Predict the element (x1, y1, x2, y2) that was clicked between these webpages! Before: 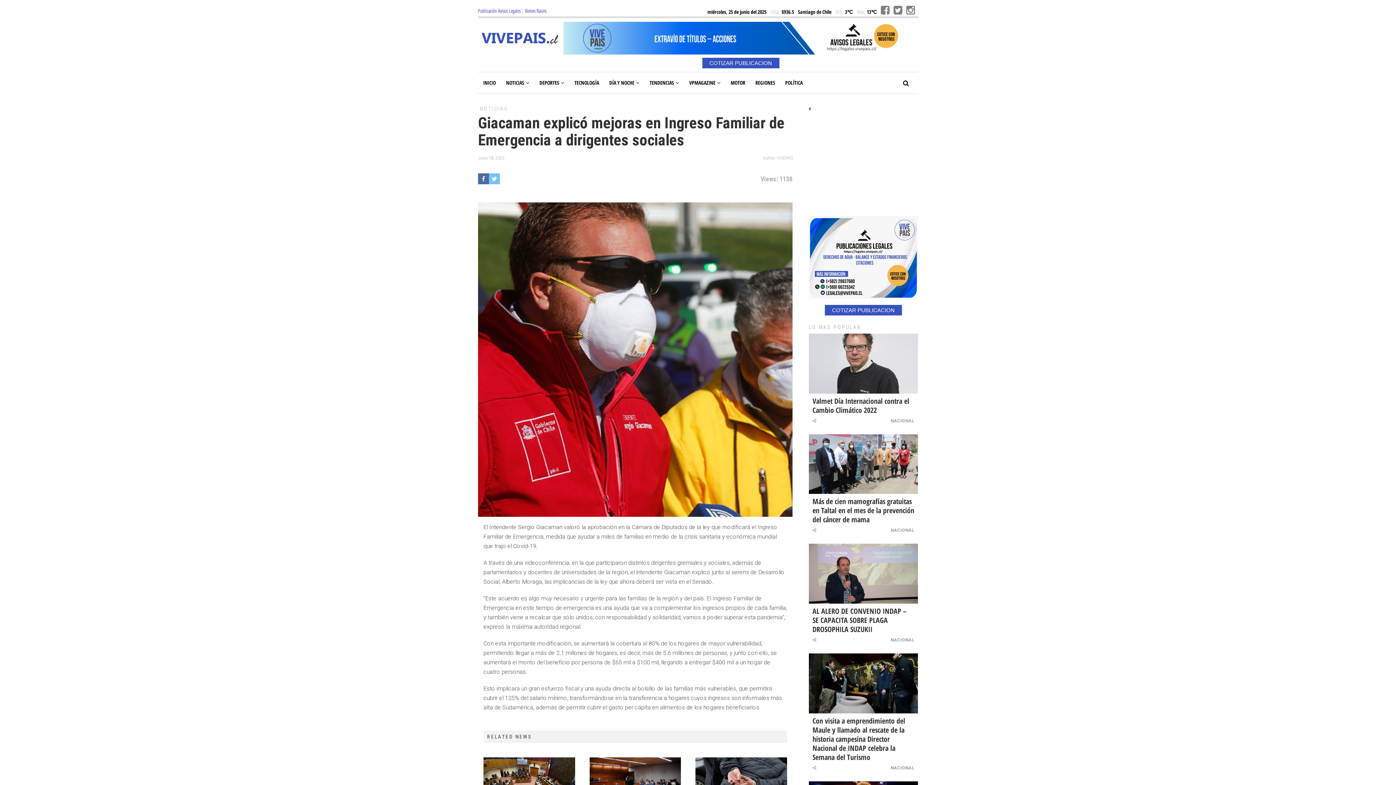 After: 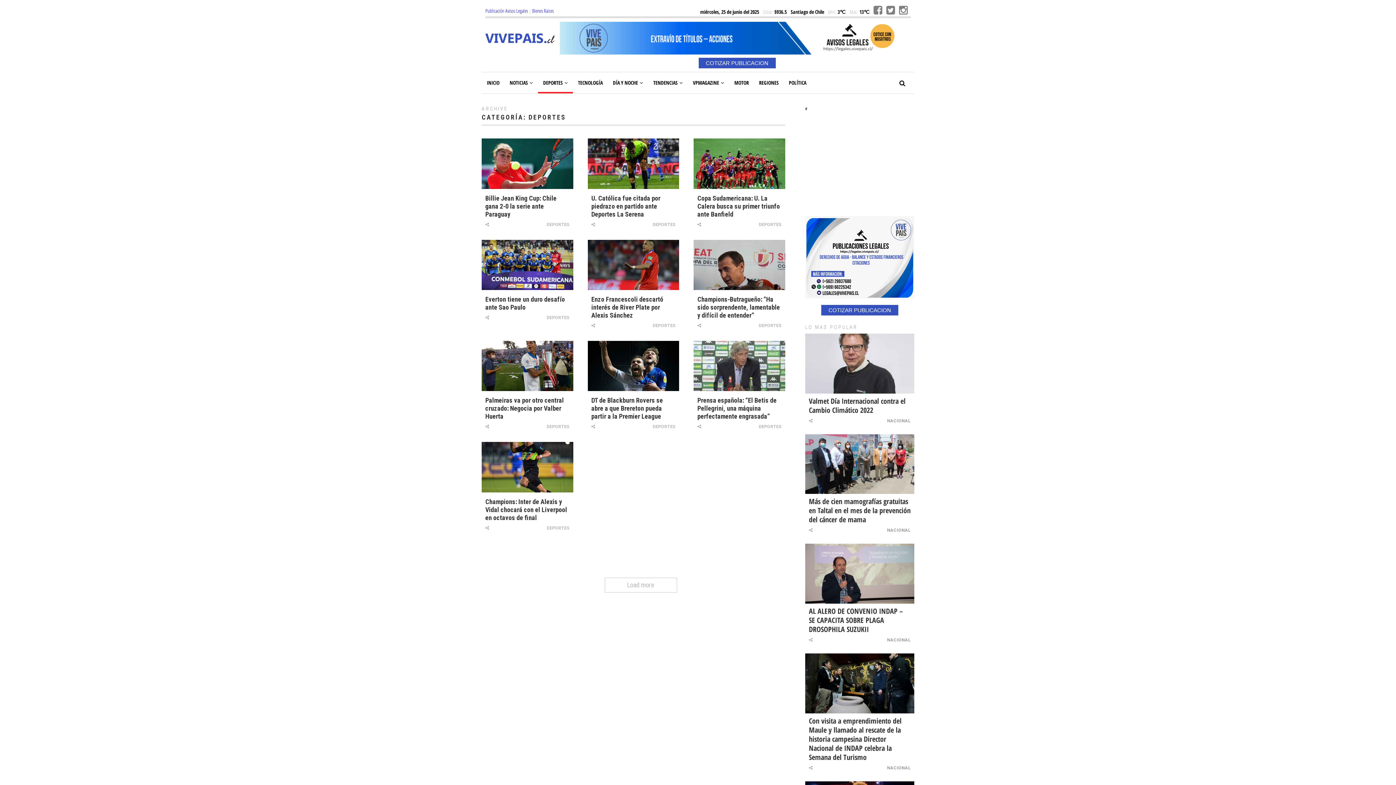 Action: bbox: (534, 72, 569, 93) label: DEPORTES